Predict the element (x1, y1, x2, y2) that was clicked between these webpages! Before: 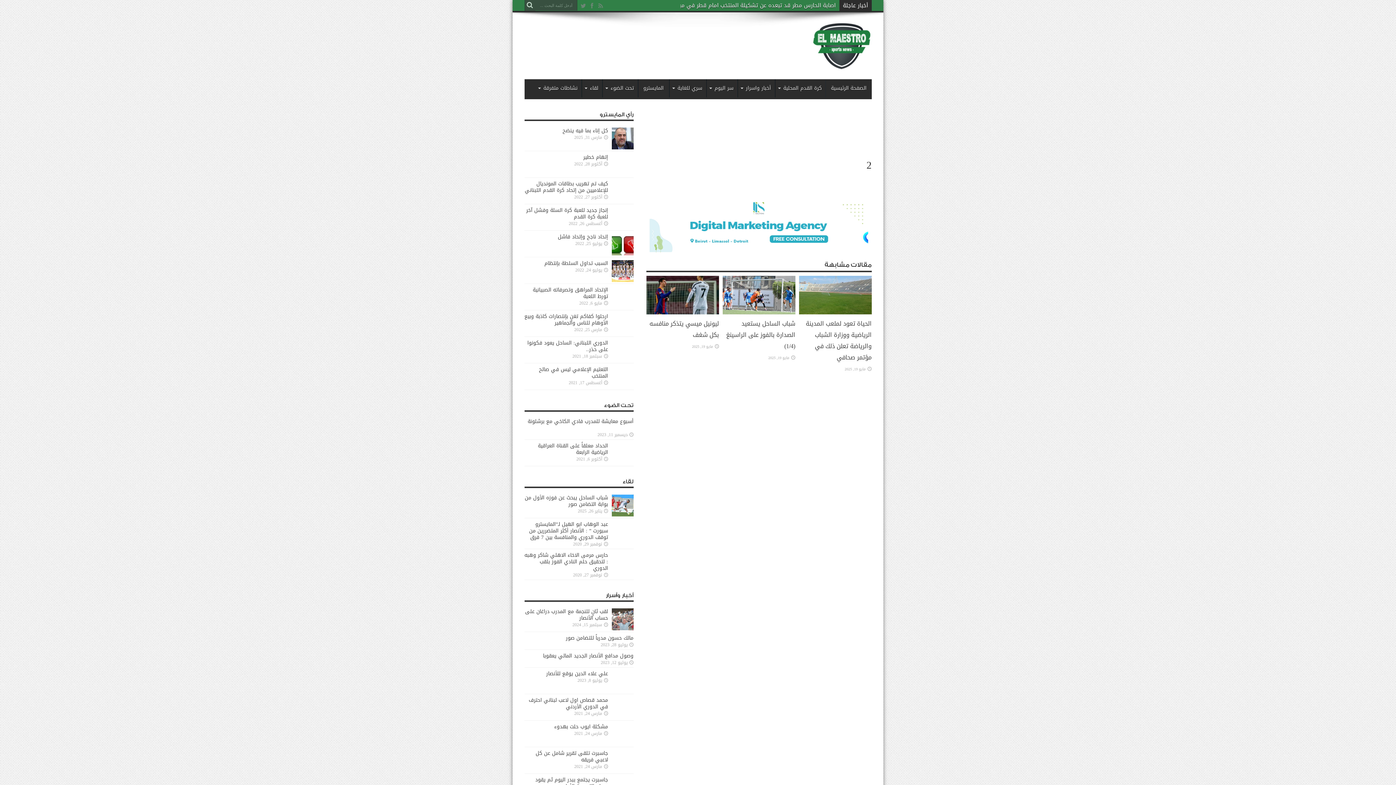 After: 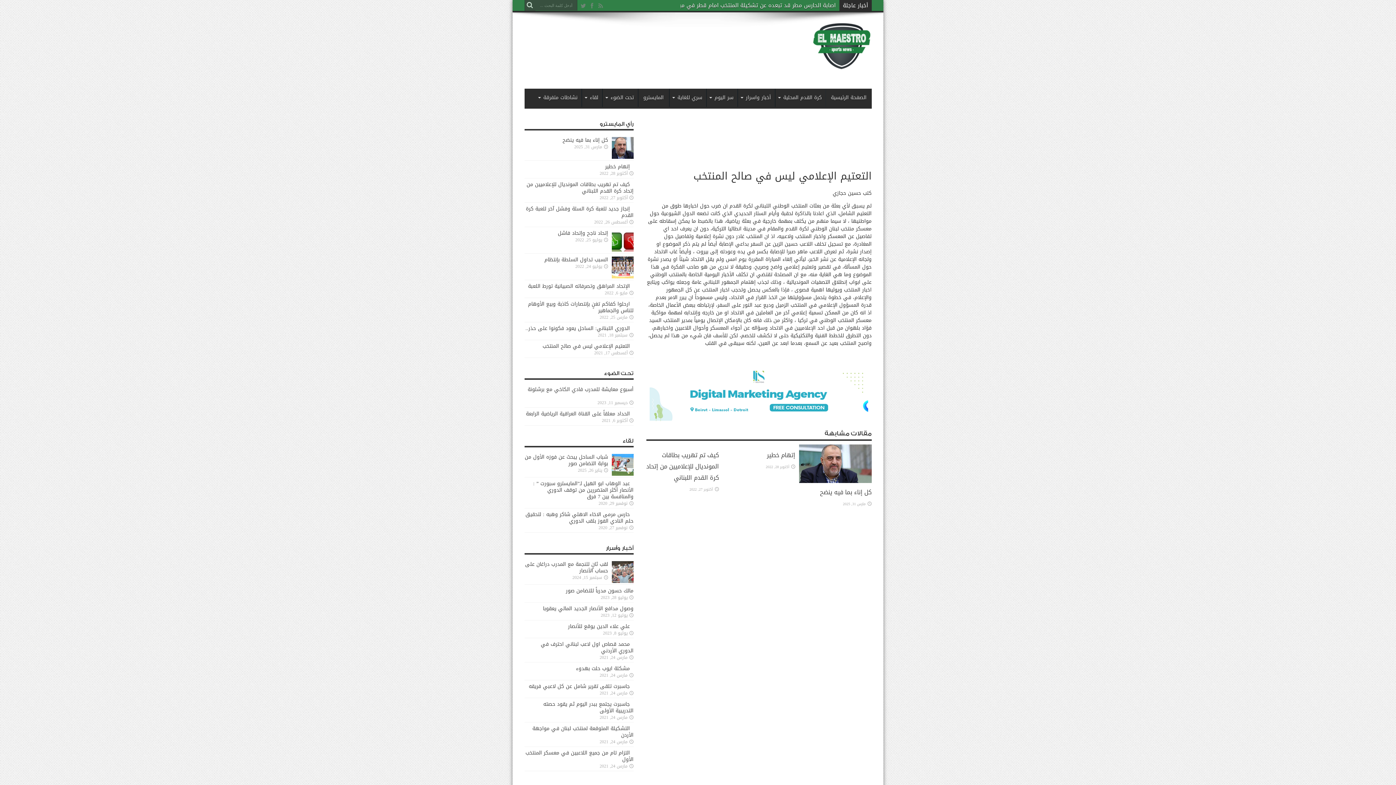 Action: bbox: (539, 364, 608, 381) label: التعتيم الإعلامي ليس في صالح المنتخب